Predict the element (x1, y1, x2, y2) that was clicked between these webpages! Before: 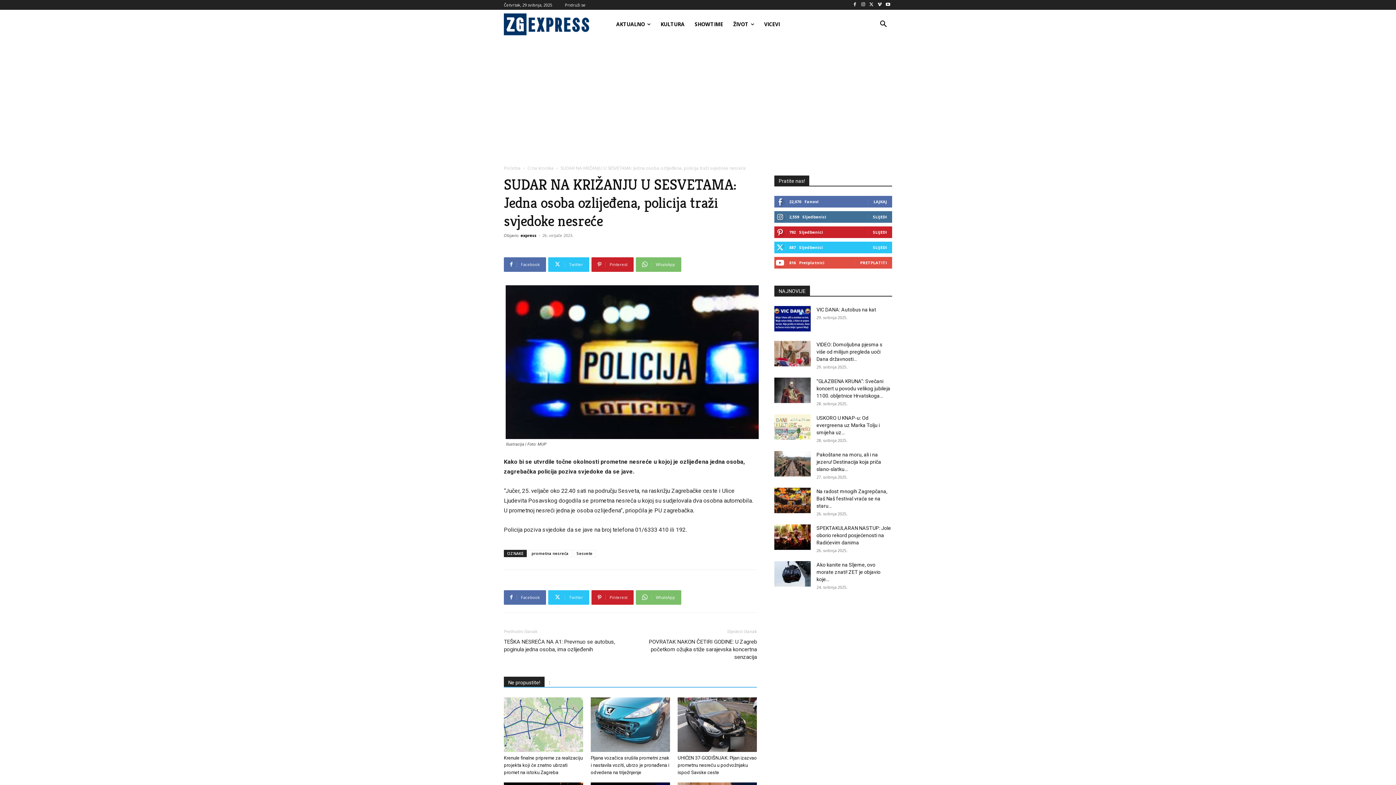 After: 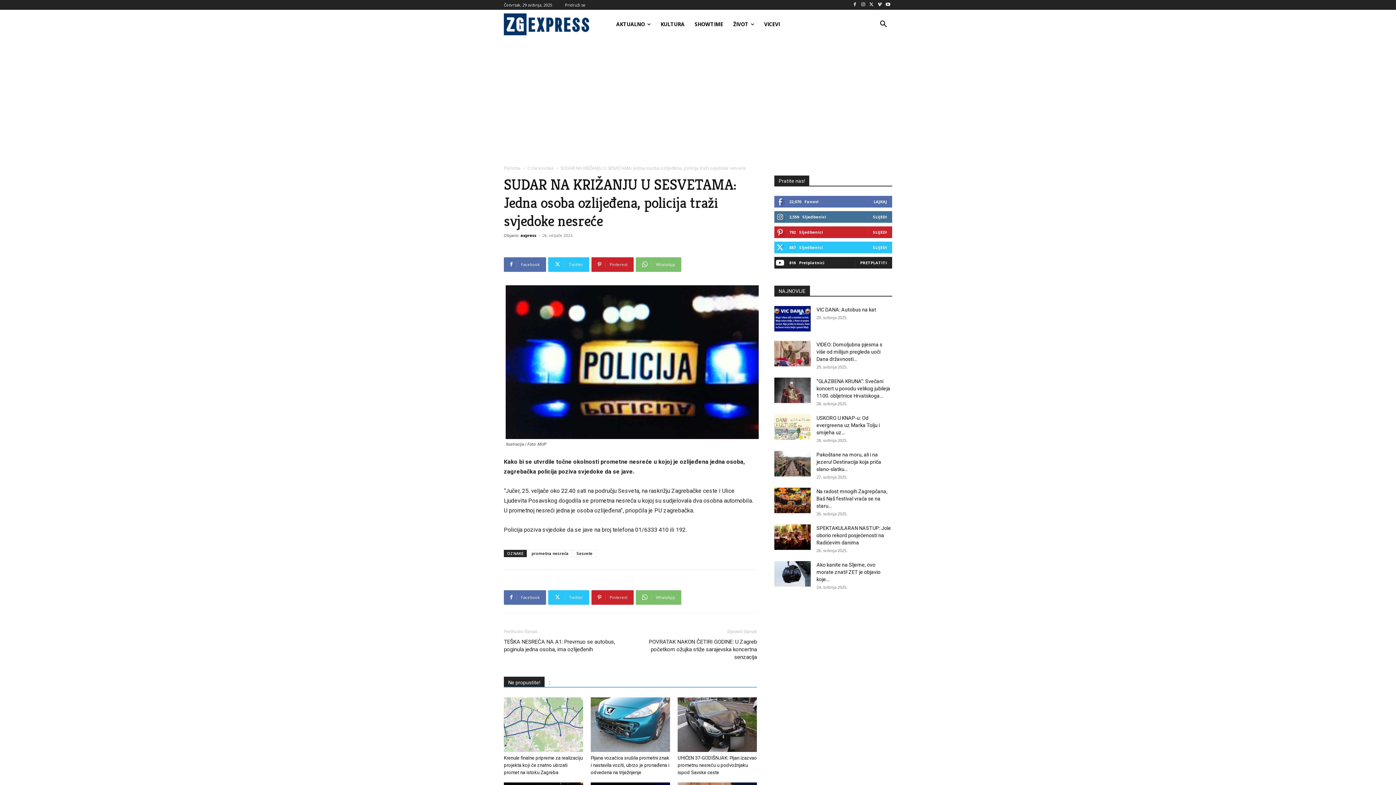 Action: label: PRETPLATITI bbox: (860, 259, 887, 265)